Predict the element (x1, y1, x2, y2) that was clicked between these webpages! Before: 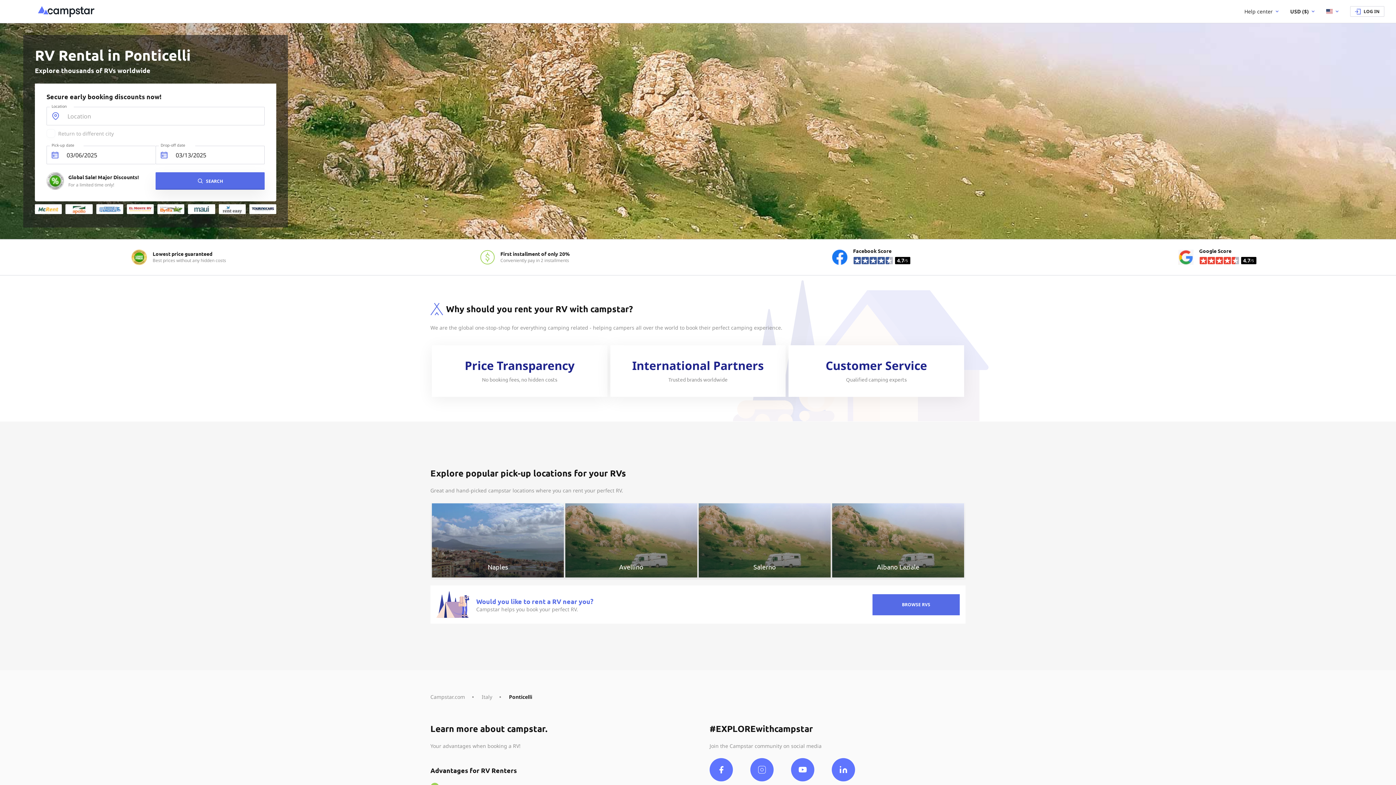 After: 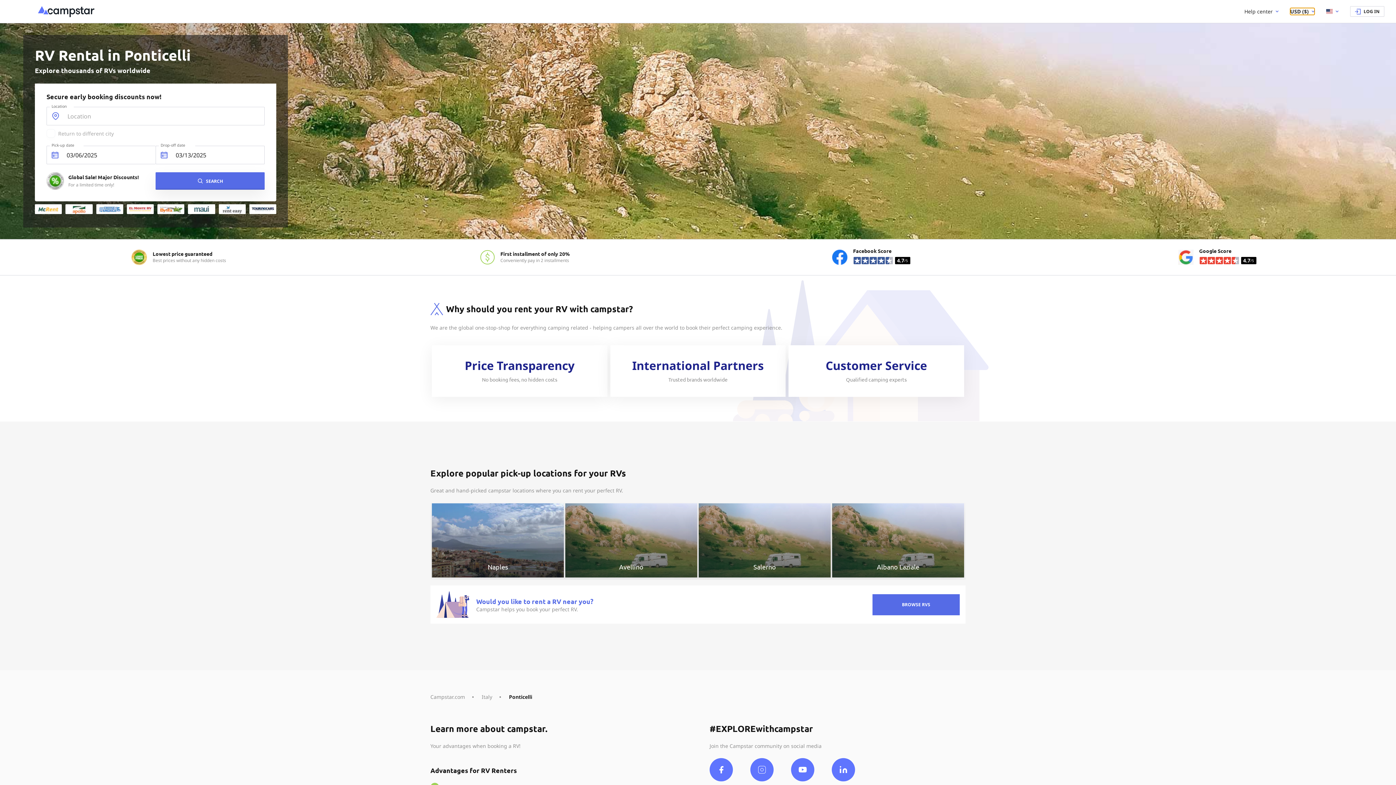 Action: label: USD ($) bbox: (1290, 8, 1314, 14)